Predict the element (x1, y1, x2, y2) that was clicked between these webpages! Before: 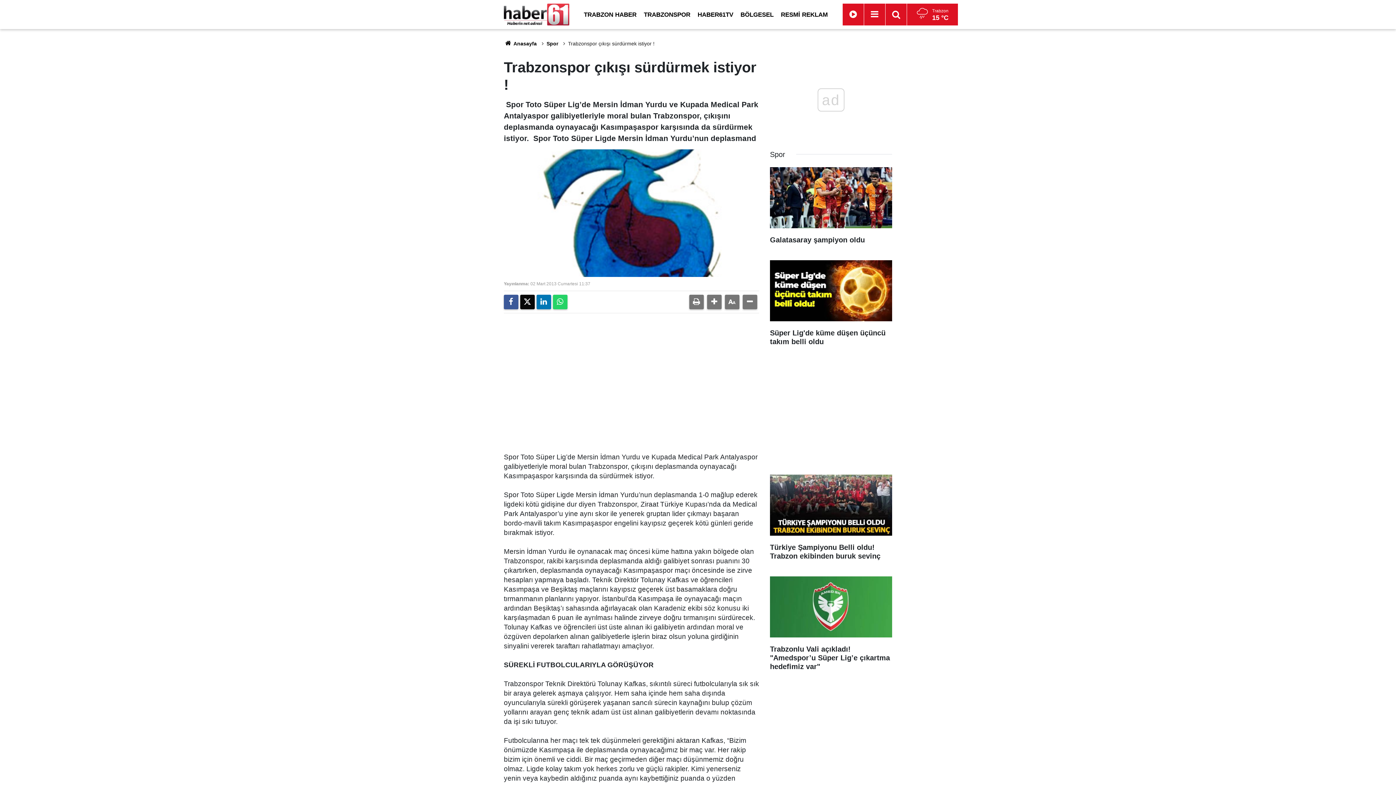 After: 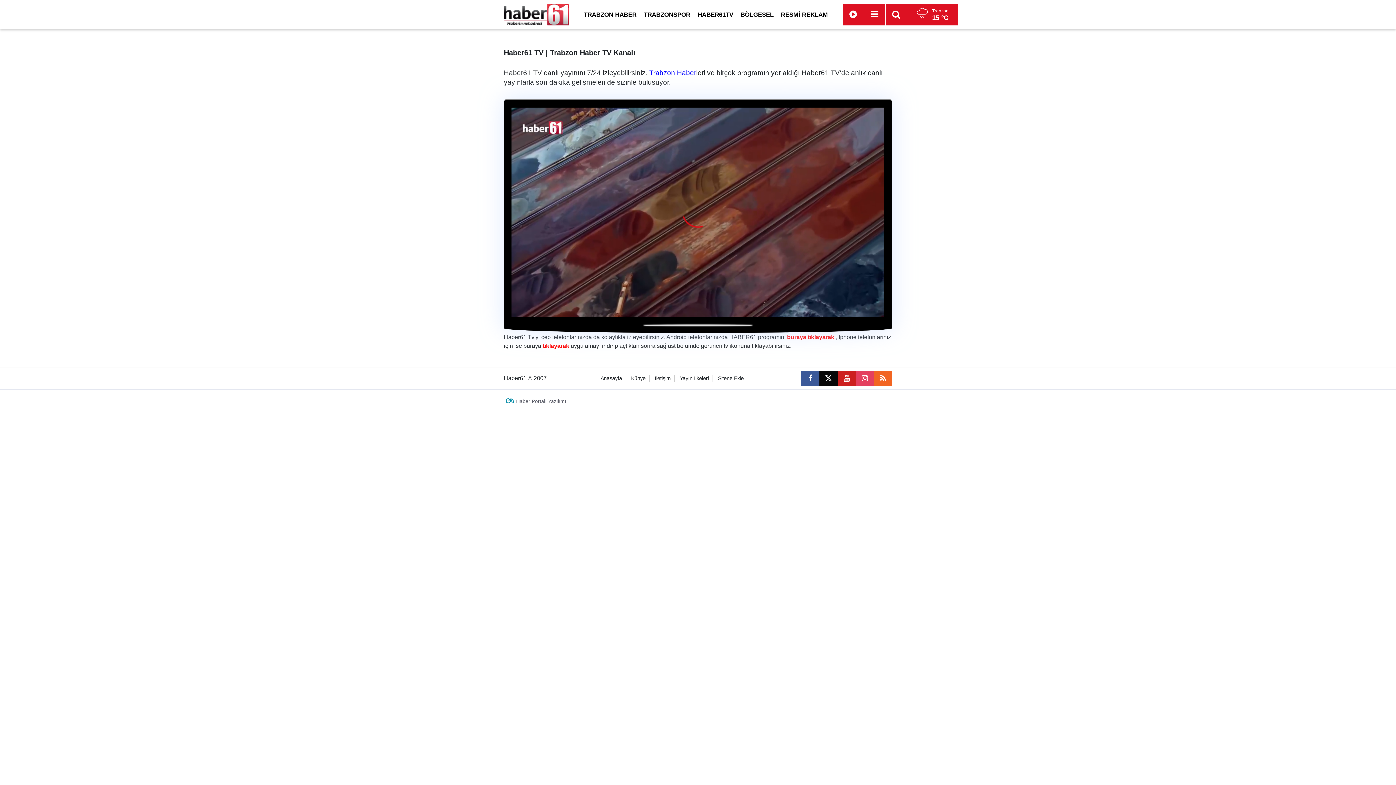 Action: bbox: (846, 7, 859, 21)